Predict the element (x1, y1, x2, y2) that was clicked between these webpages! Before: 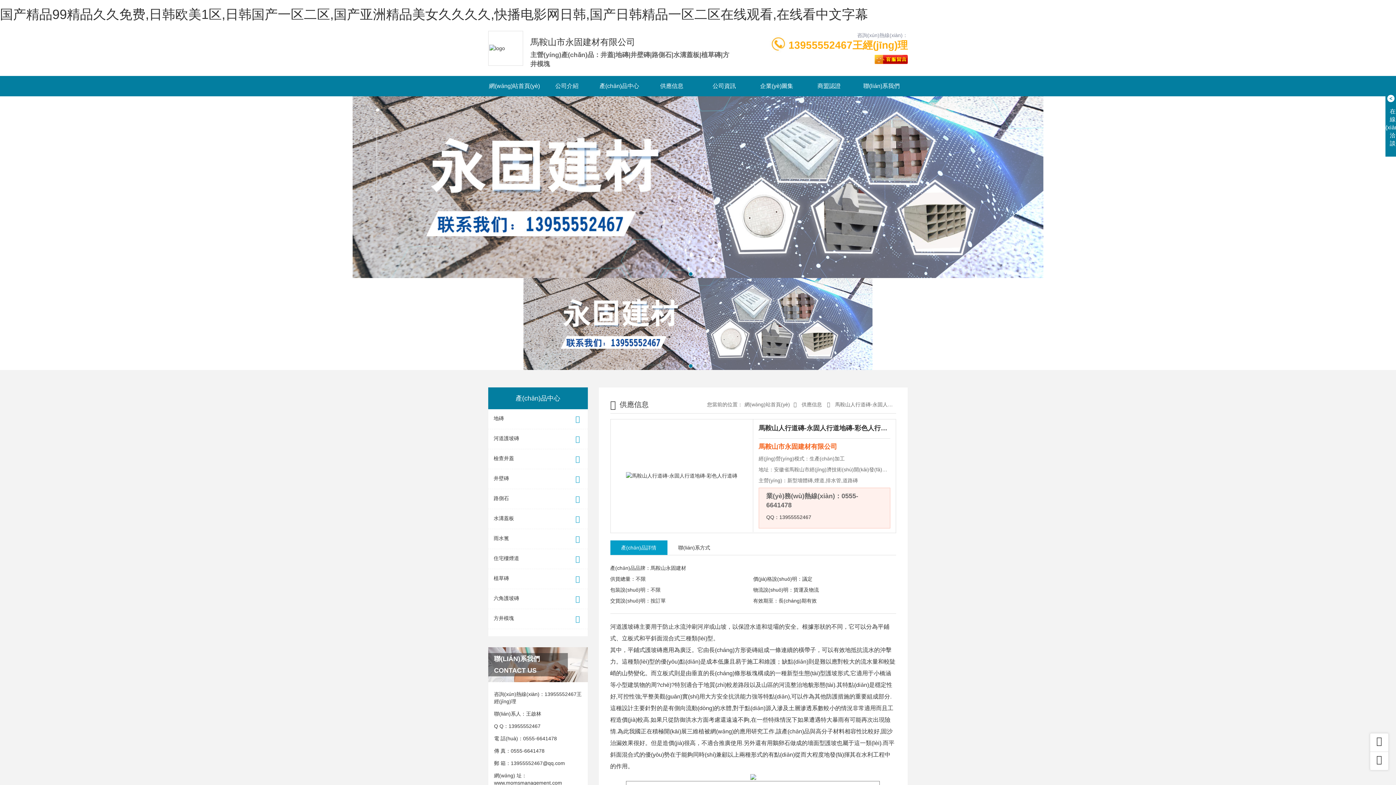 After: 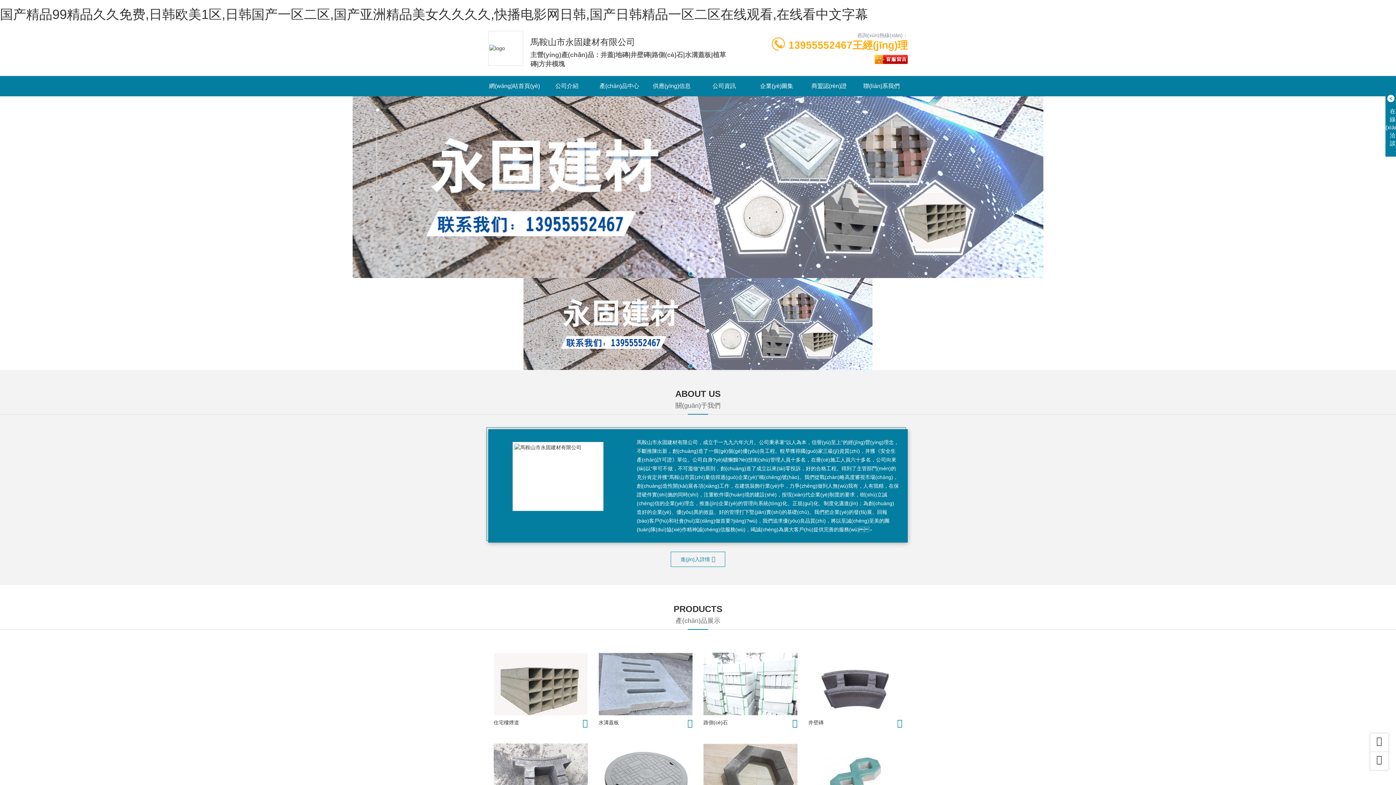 Action: bbox: (494, 780, 562, 786) label: www.momsmanagement.com